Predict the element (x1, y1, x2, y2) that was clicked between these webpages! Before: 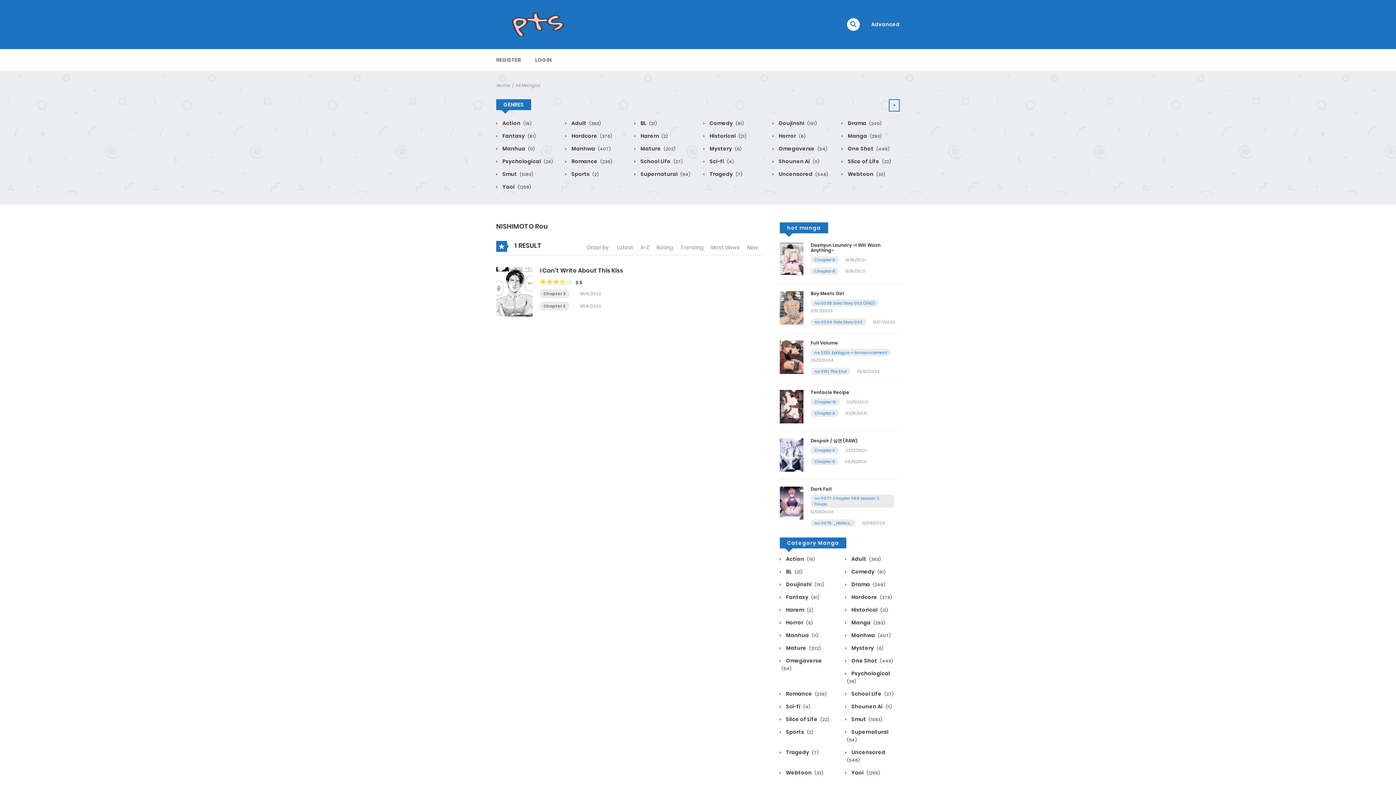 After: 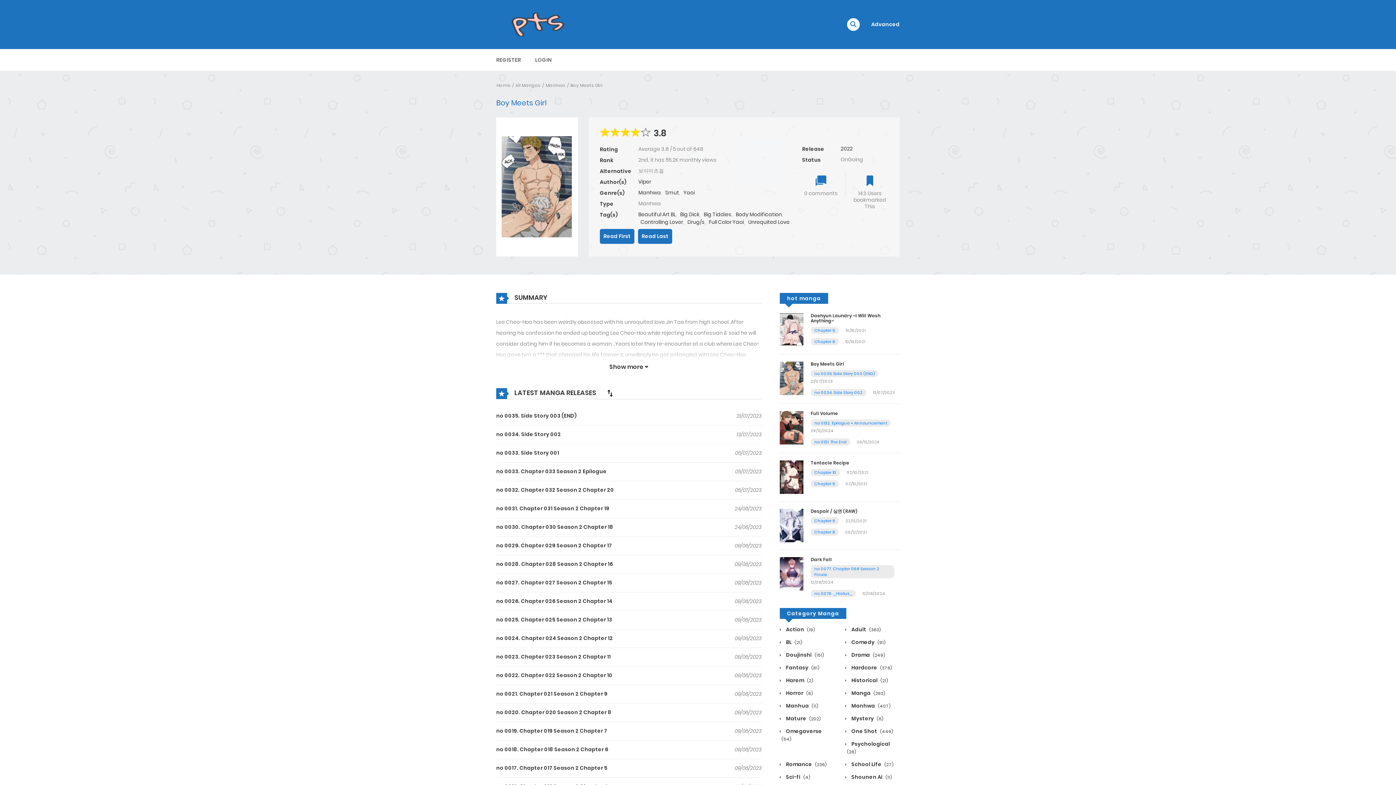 Action: bbox: (780, 303, 803, 311)